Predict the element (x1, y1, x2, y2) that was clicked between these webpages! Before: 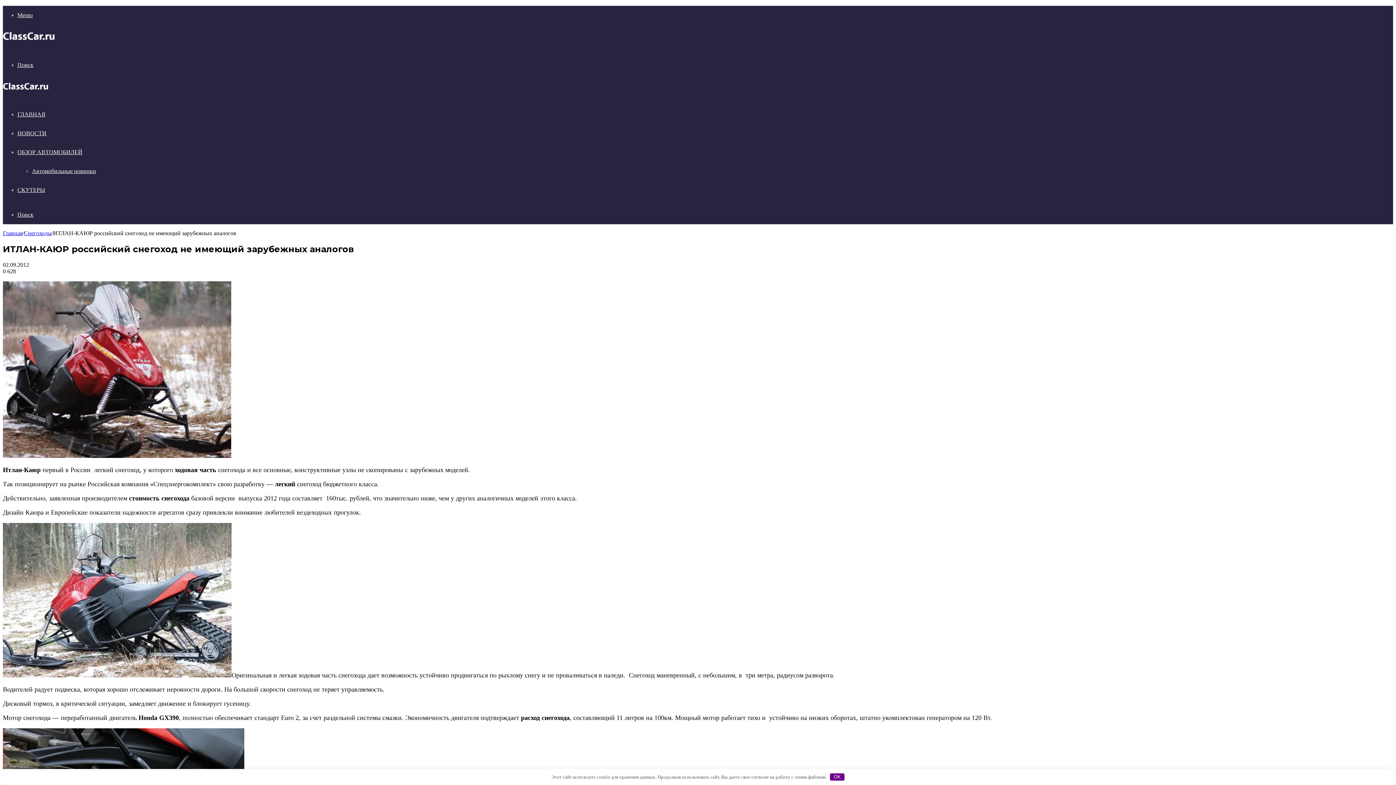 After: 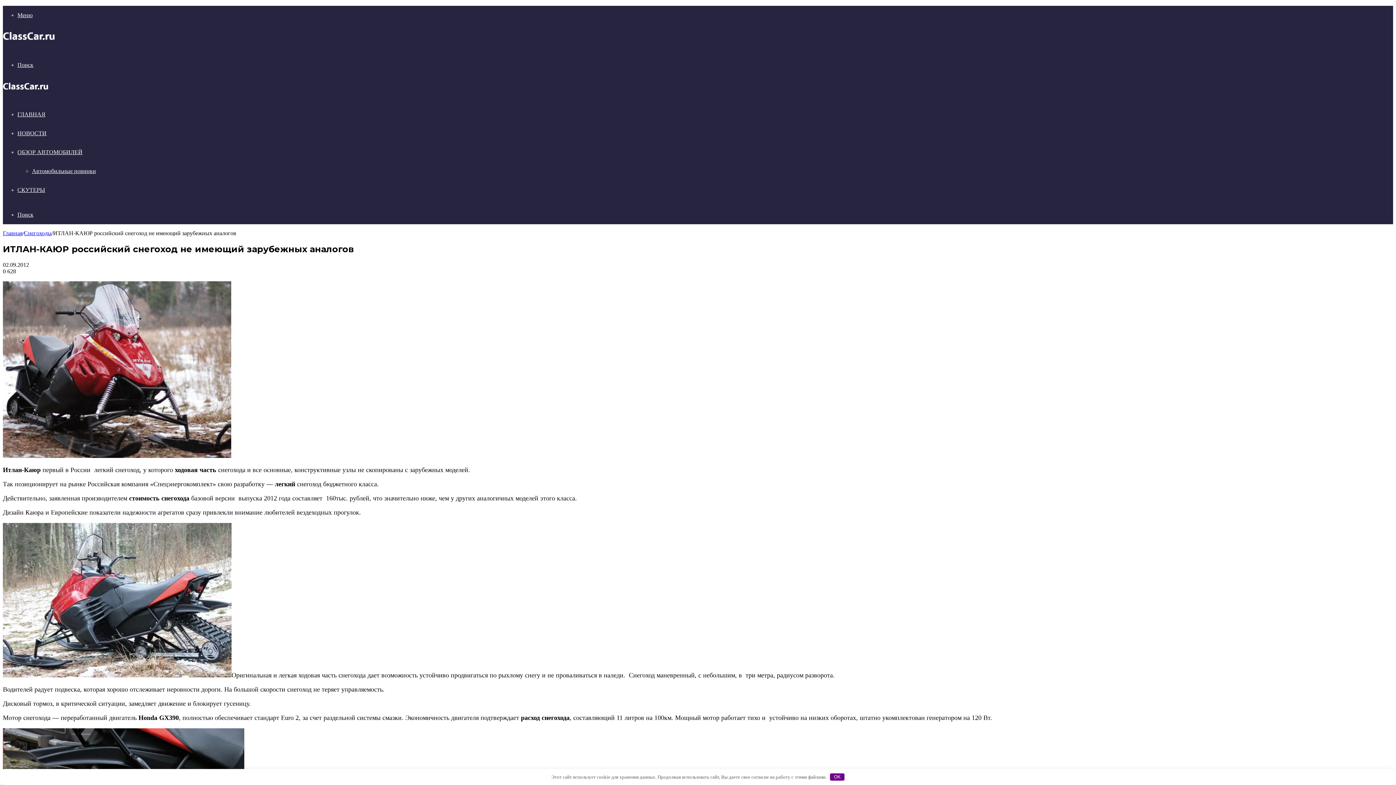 Action: bbox: (2, 452, 231, 459)